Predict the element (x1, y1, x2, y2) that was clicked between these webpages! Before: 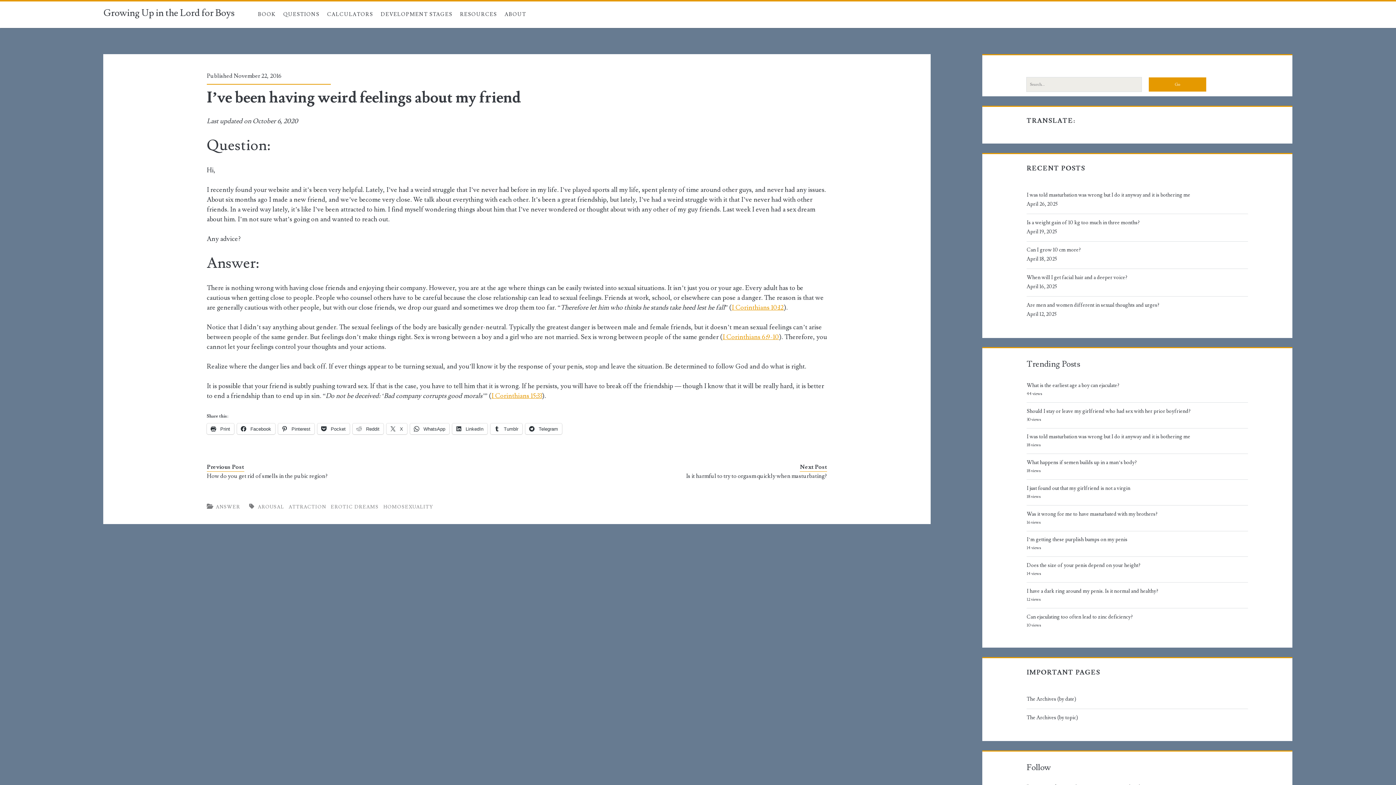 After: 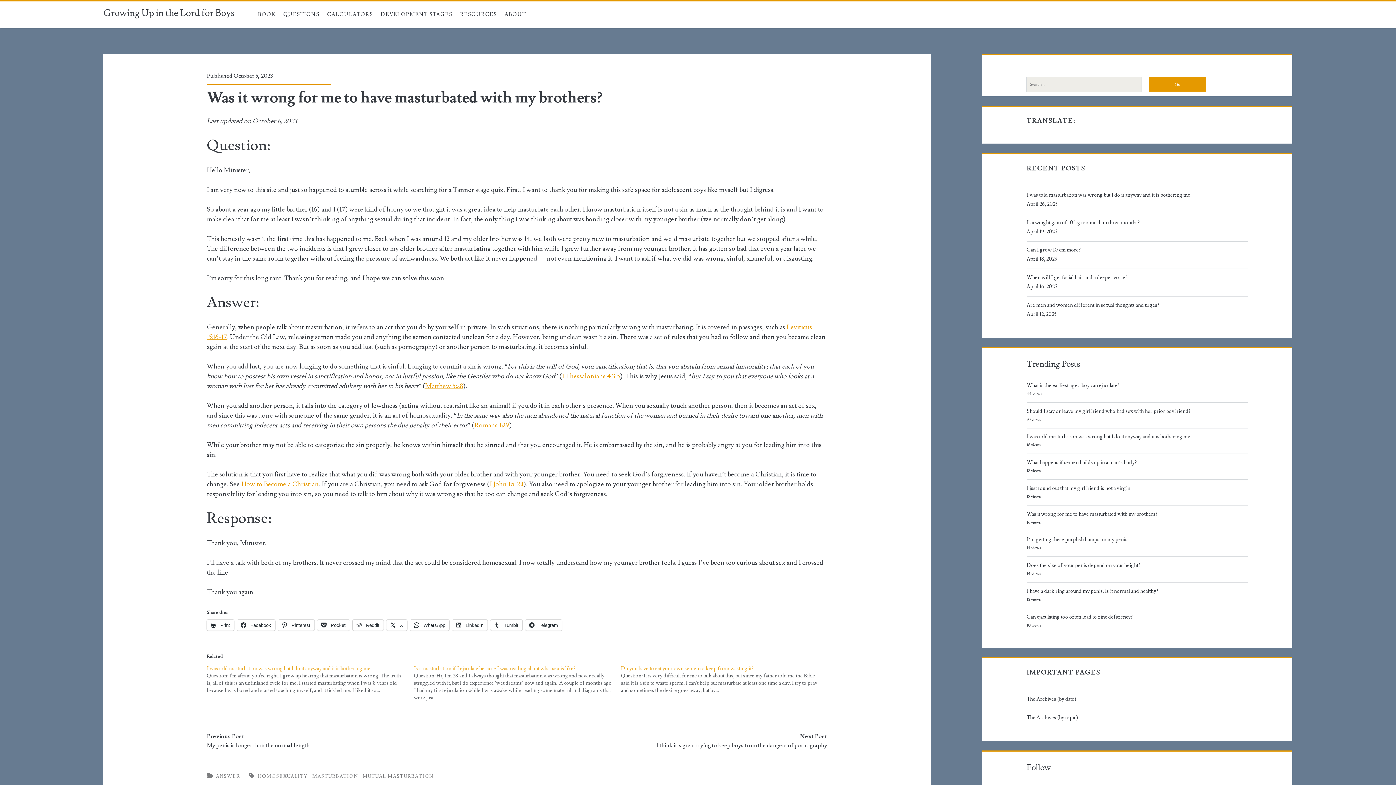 Action: label: Was it wrong for me to have masturbated with my brothers? bbox: (1026, 510, 1245, 519)